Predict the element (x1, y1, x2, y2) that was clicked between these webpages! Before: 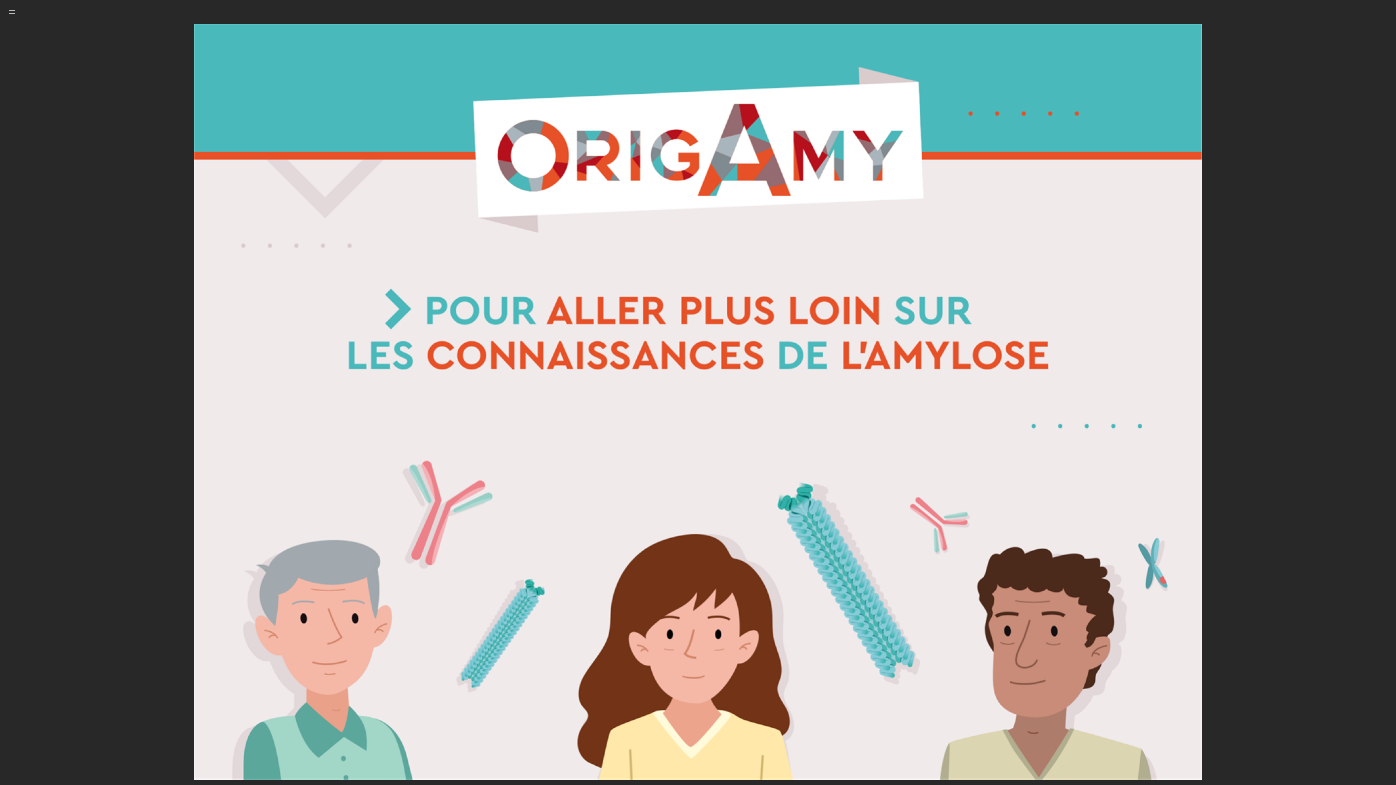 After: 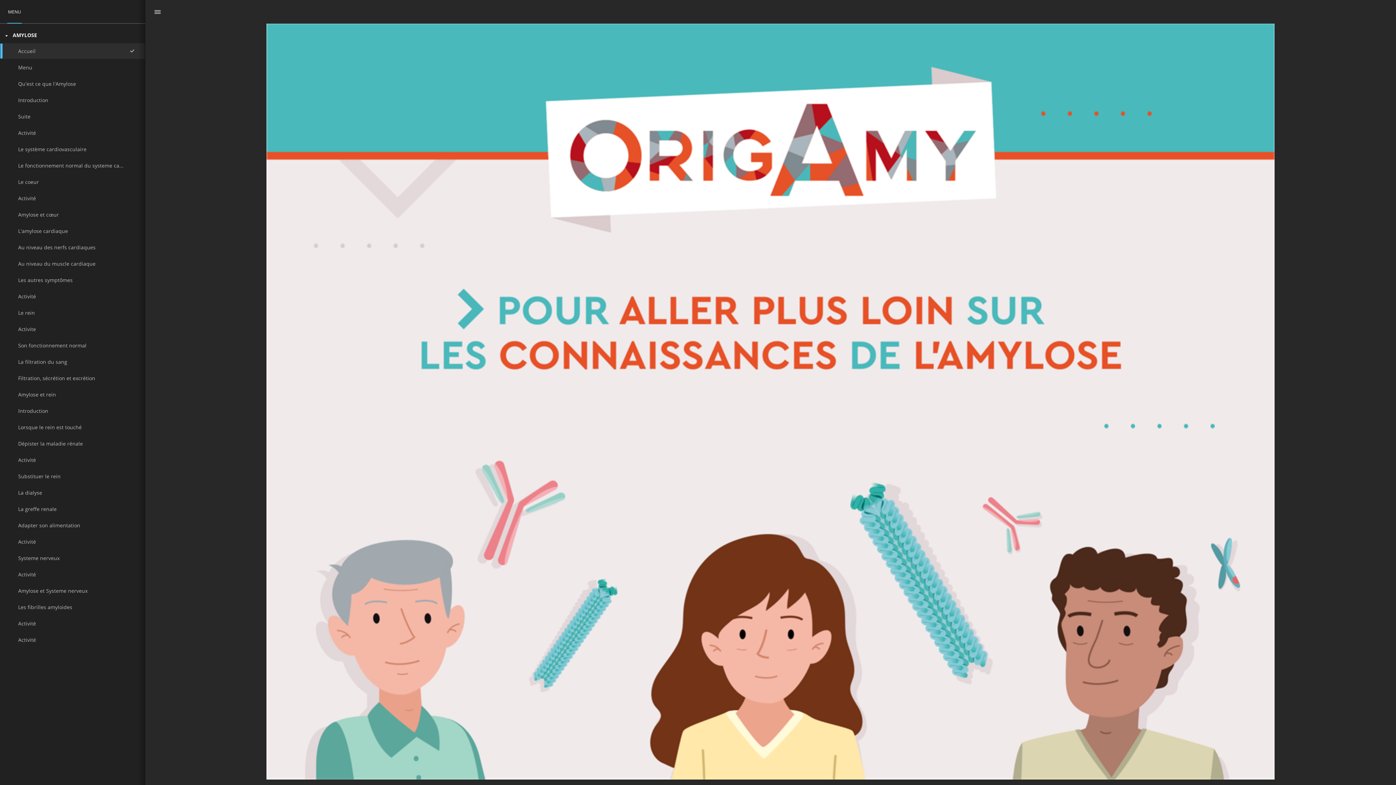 Action: bbox: (0, 0, 18, 23) label: Ouvrir / fermer le menu latéral